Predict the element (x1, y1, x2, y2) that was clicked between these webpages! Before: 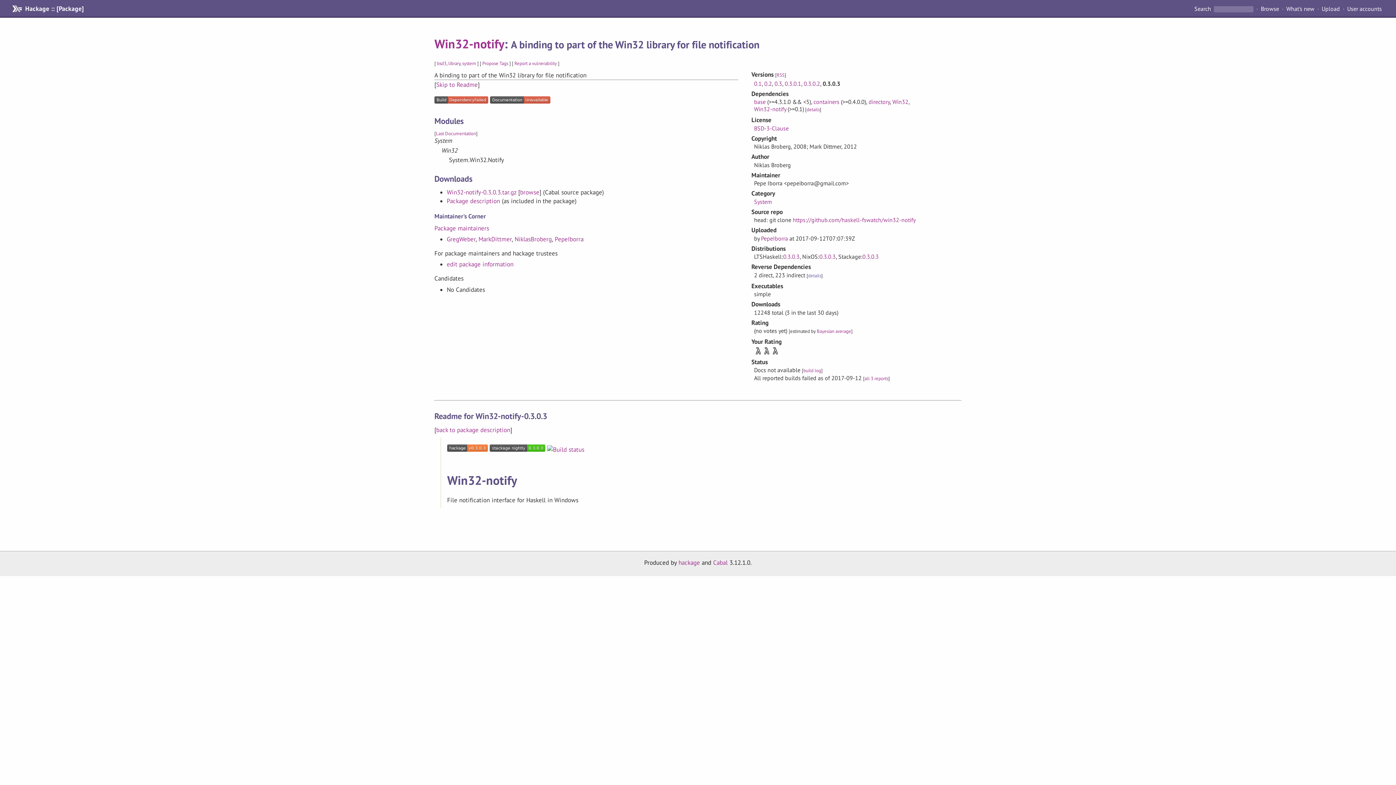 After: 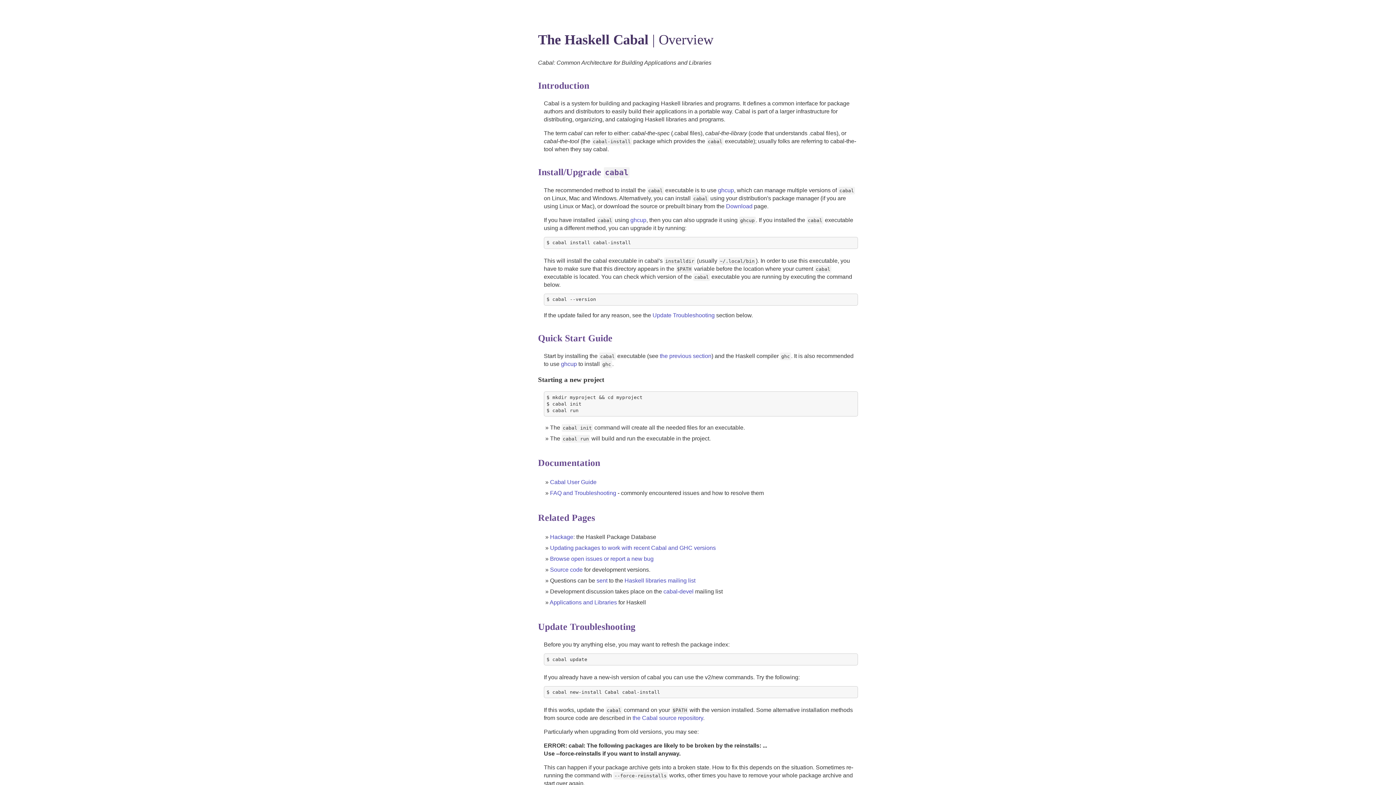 Action: label: Cabal bbox: (713, 559, 727, 567)